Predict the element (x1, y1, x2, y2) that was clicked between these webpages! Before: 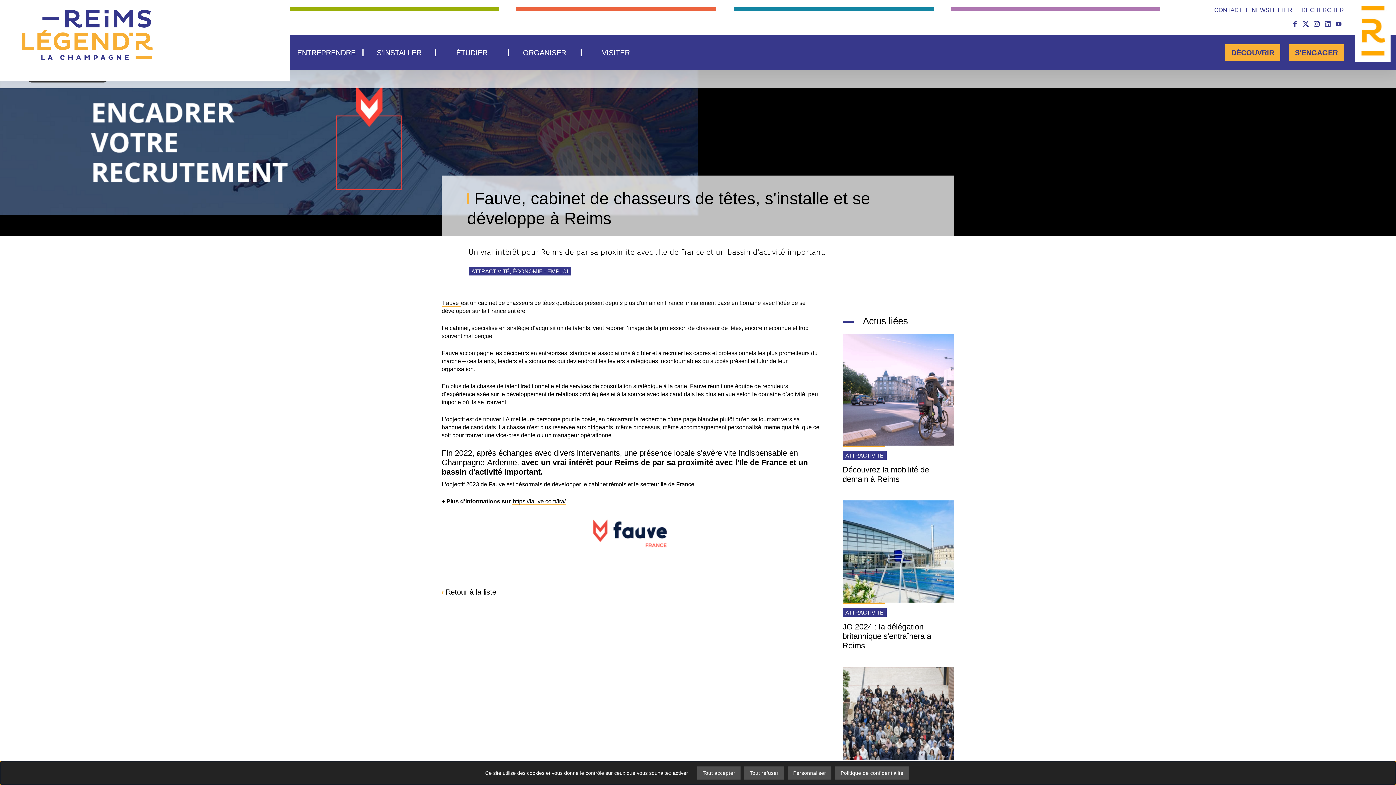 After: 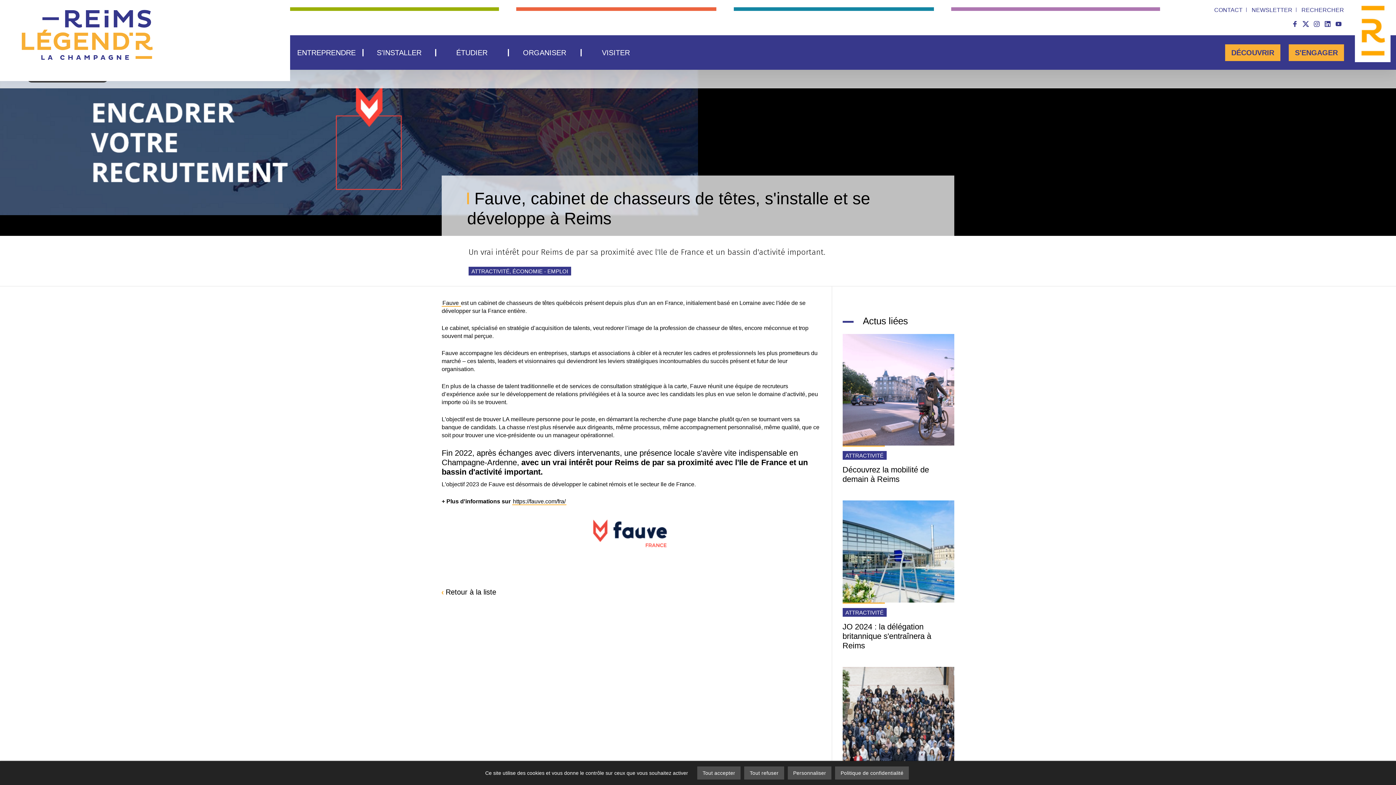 Action: label: Suivez-nous sur Twitter bbox: (1300, 18, 1311, 29)